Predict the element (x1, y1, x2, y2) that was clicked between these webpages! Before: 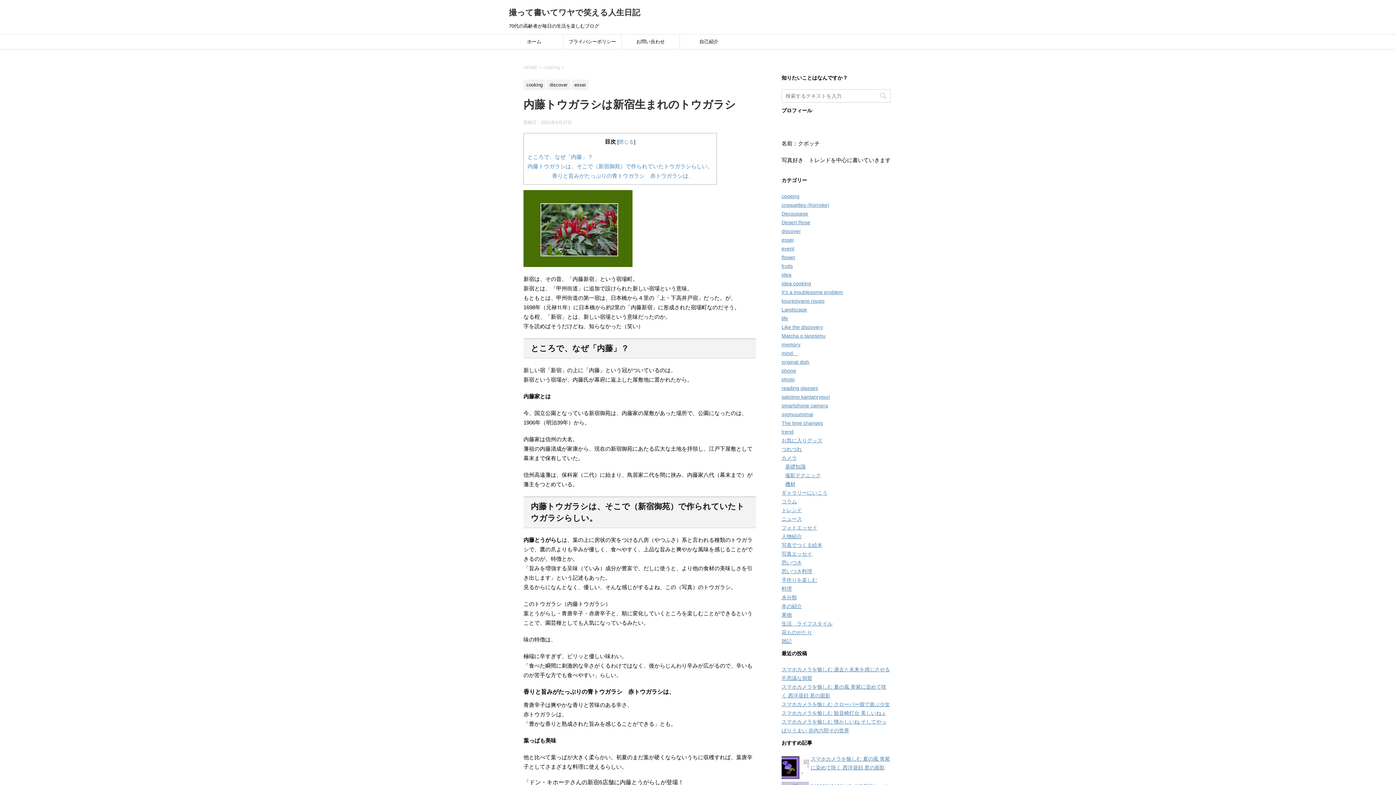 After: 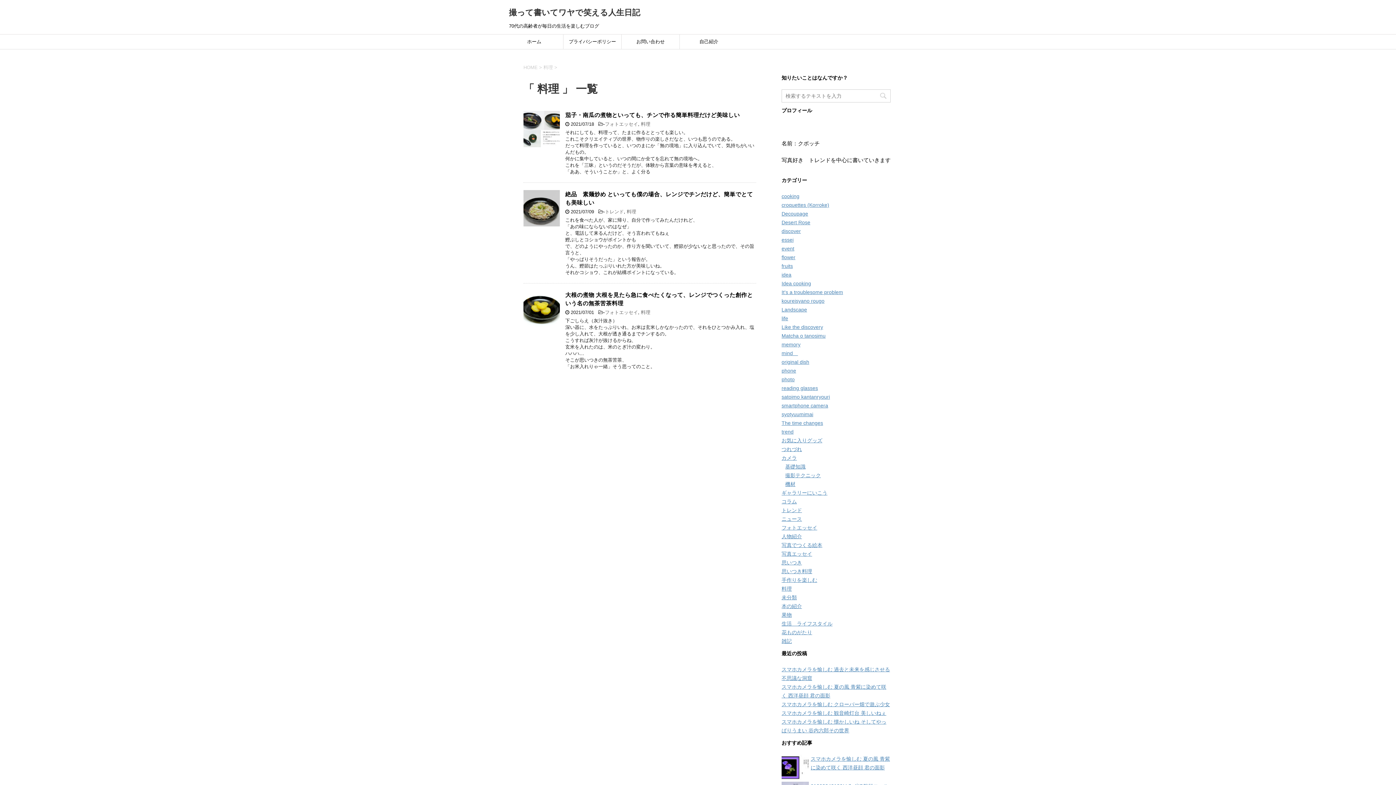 Action: label: 料理 bbox: (781, 586, 792, 592)